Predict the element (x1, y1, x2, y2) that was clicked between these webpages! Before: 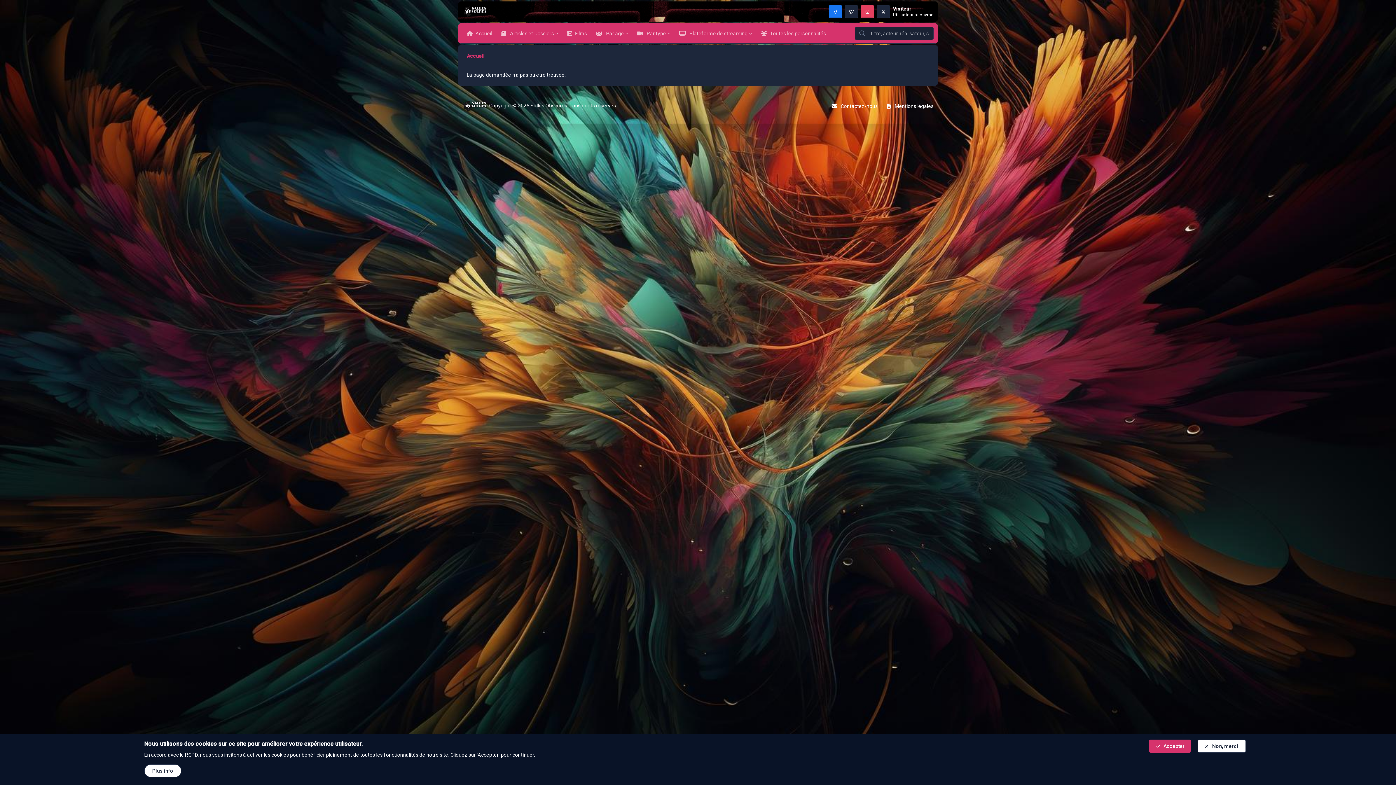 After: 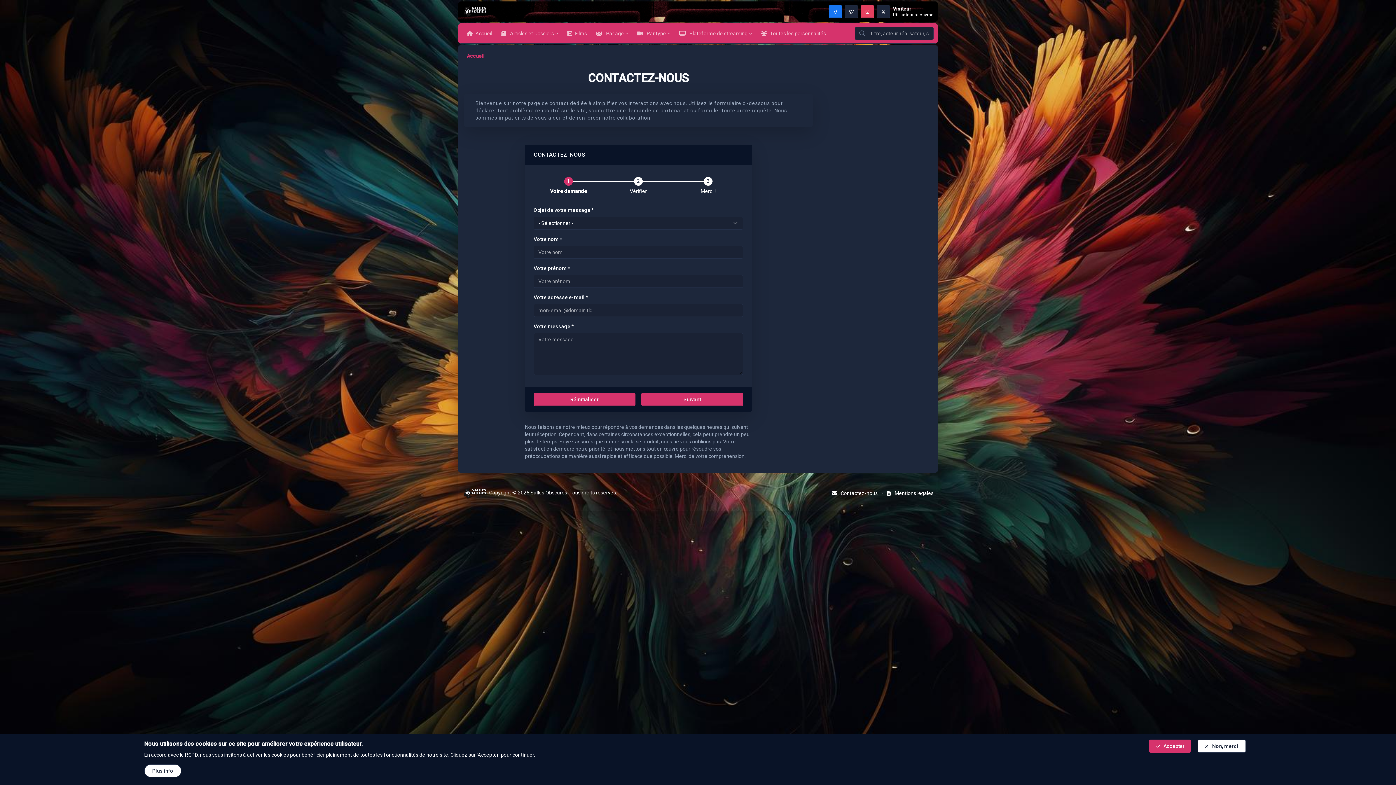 Action: label:  Contactez-nous bbox: (831, 103, 878, 109)